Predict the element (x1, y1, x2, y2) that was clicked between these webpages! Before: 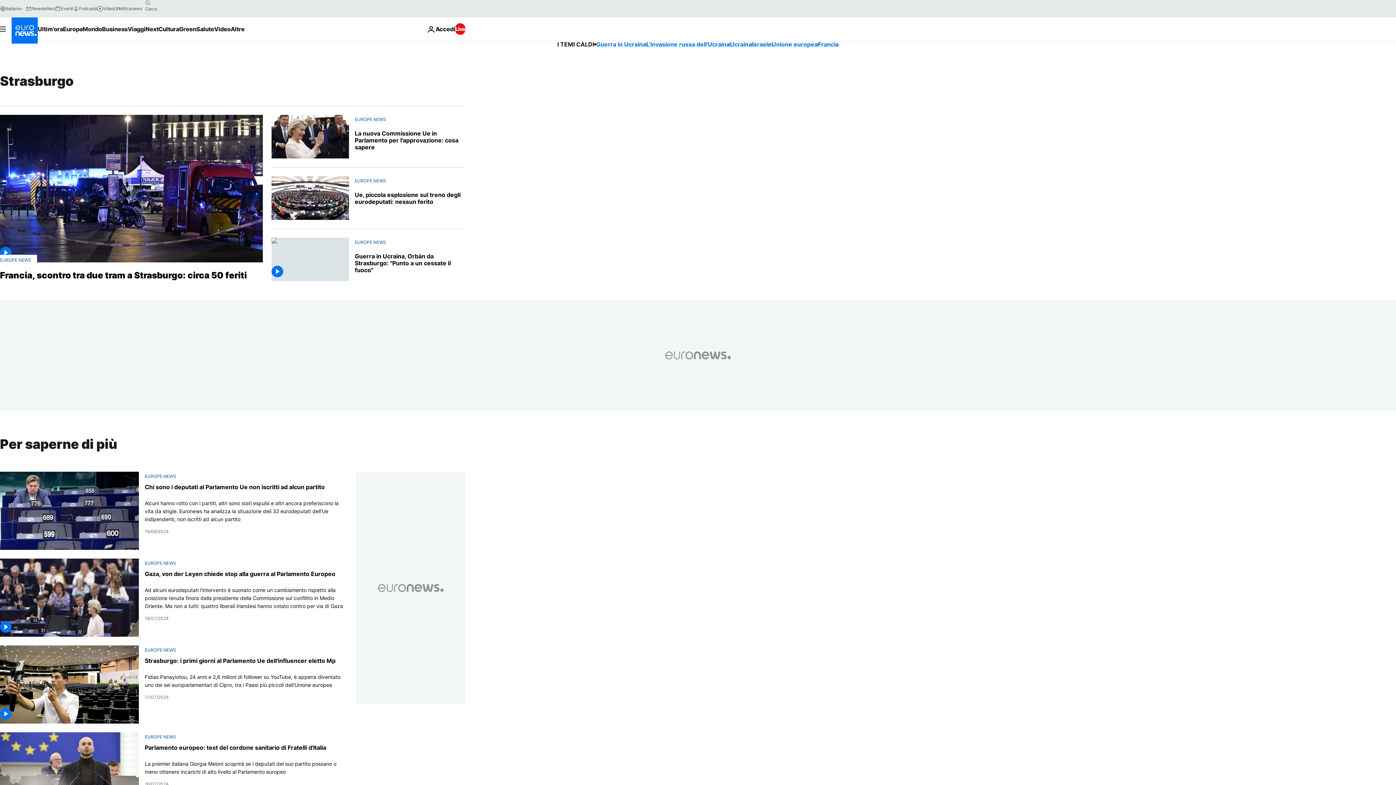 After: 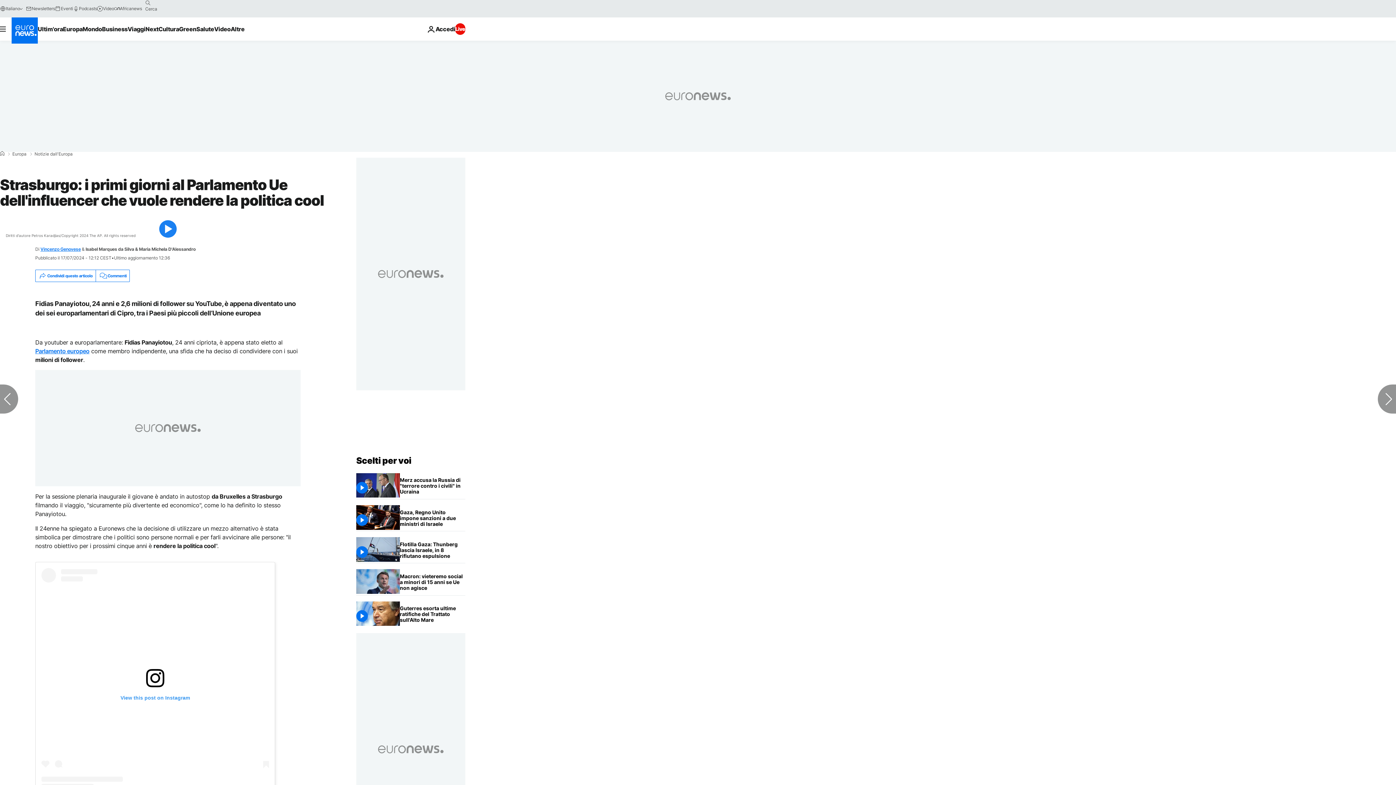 Action: bbox: (0, 645, 139, 723)